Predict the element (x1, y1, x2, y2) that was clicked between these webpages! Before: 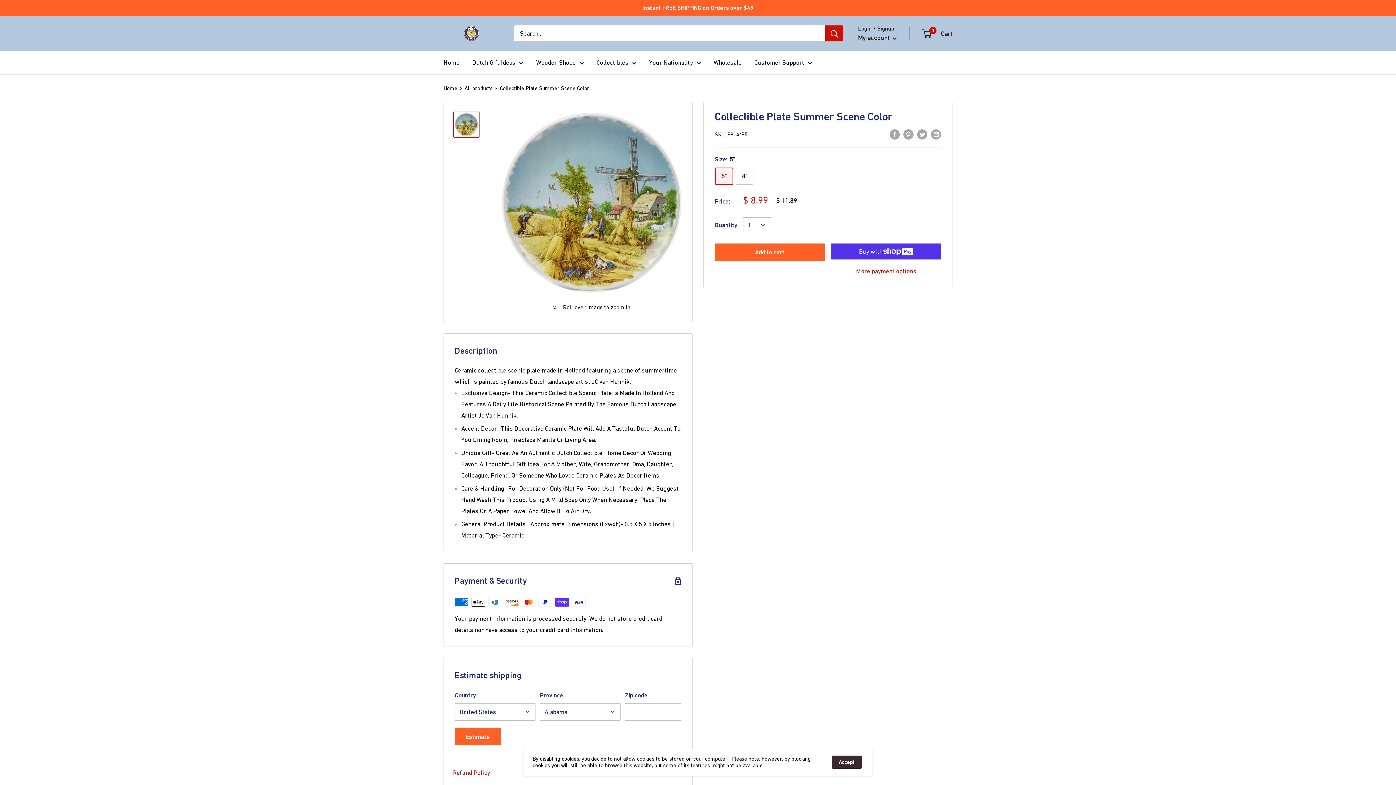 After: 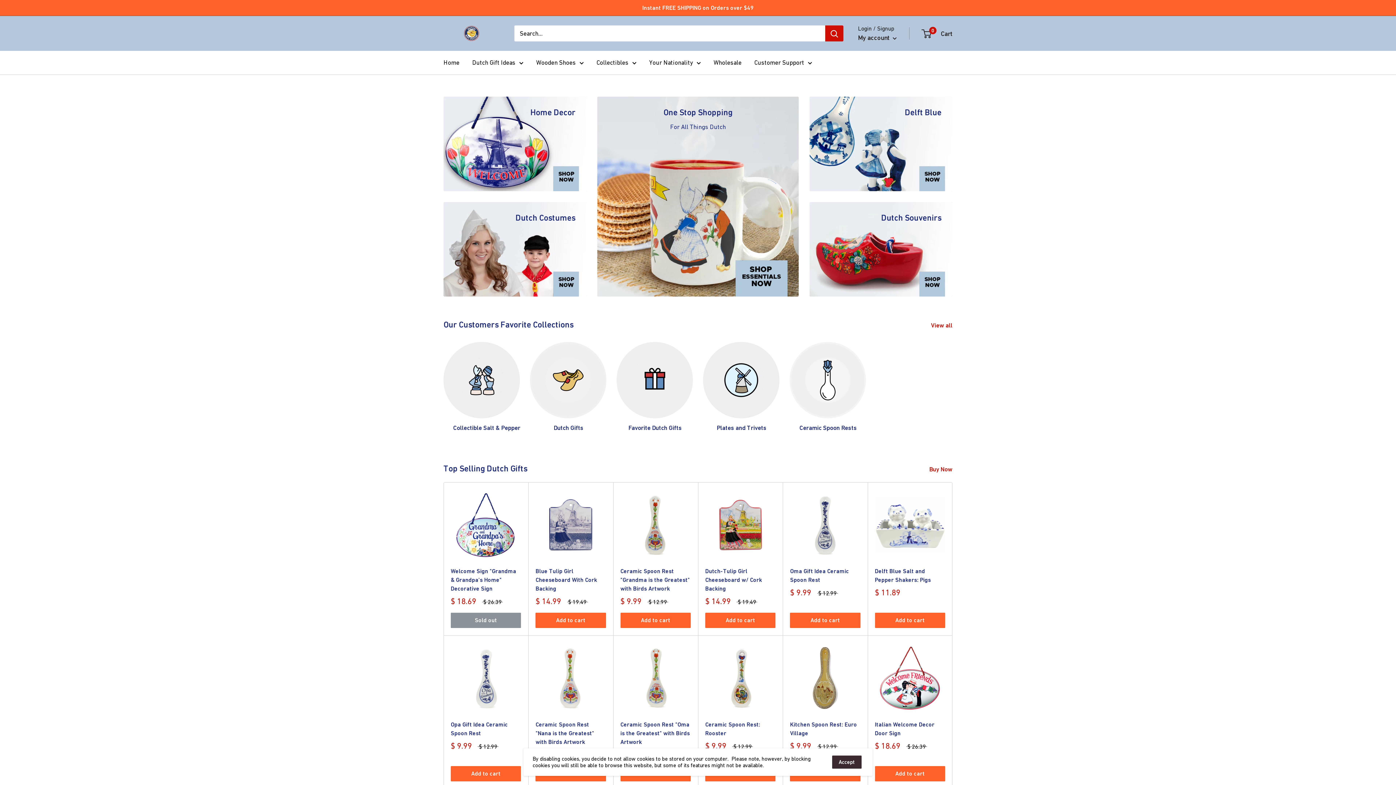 Action: bbox: (443, 85, 457, 91) label: Home